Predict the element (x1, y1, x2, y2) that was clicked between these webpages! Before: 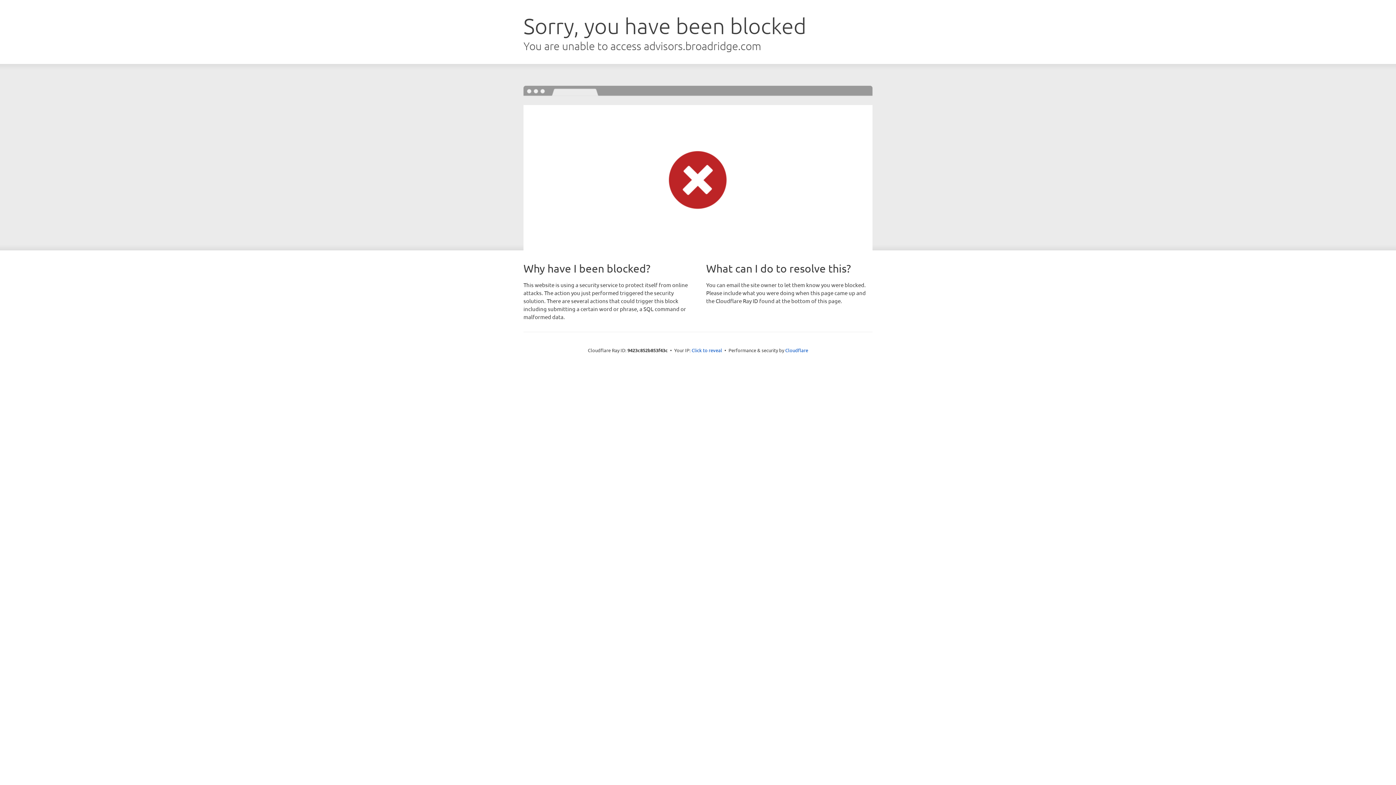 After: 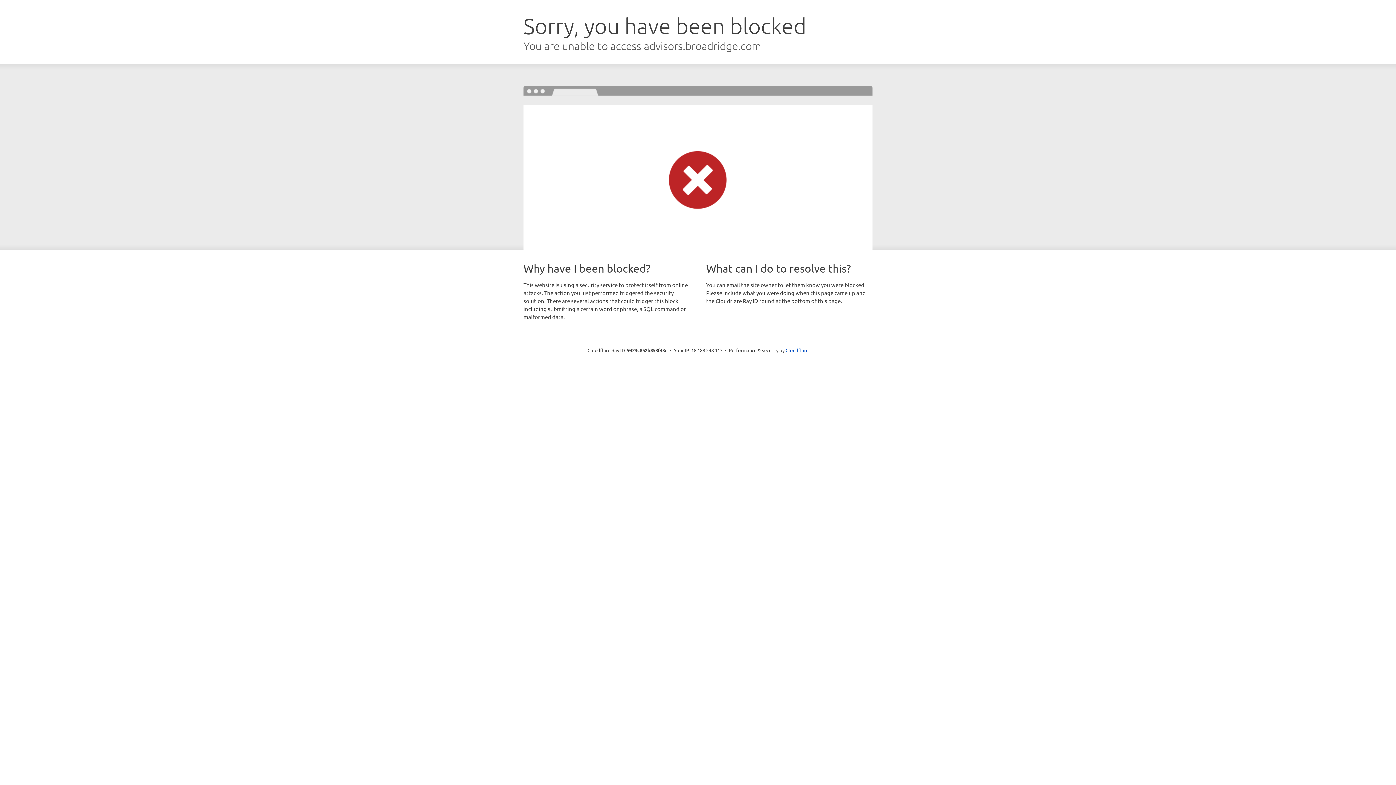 Action: label: Click to reveal bbox: (691, 346, 722, 353)